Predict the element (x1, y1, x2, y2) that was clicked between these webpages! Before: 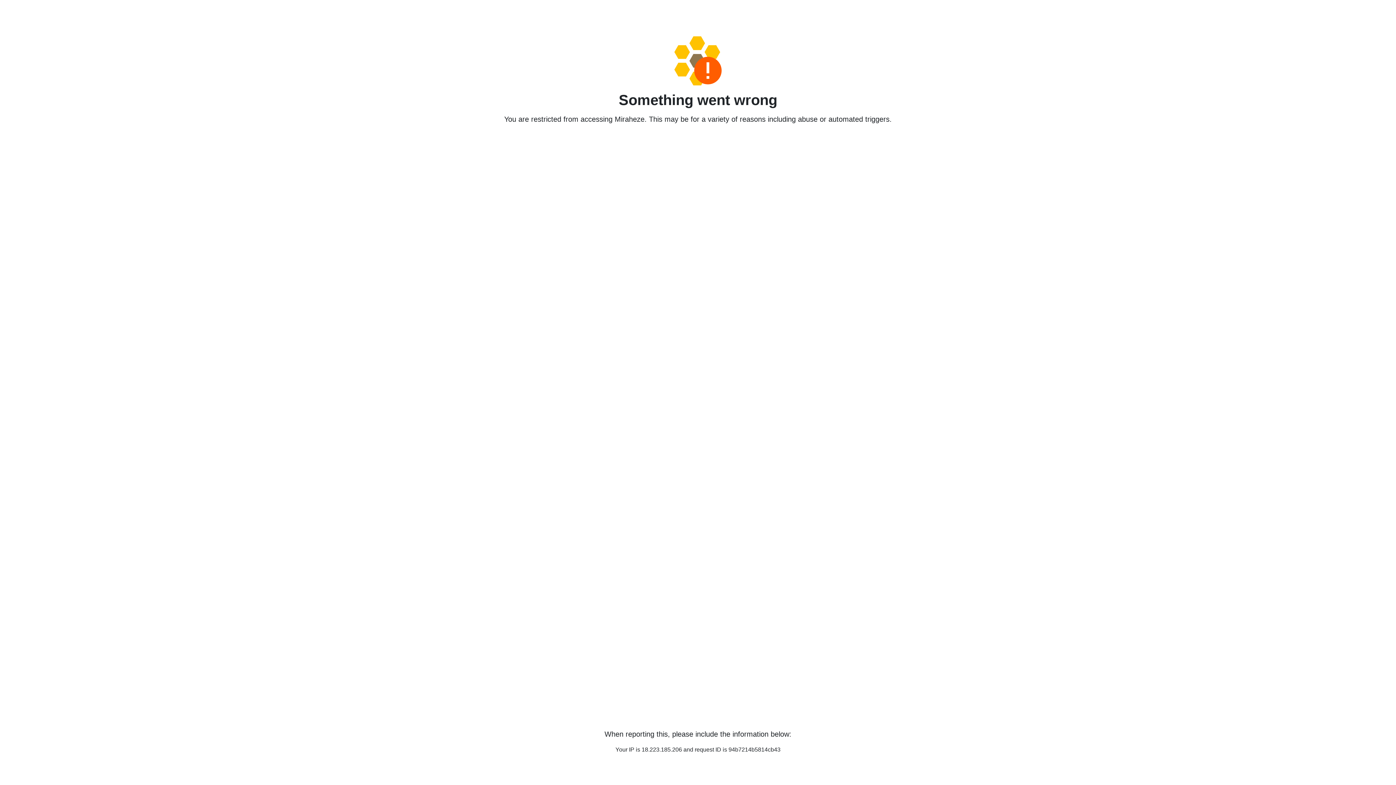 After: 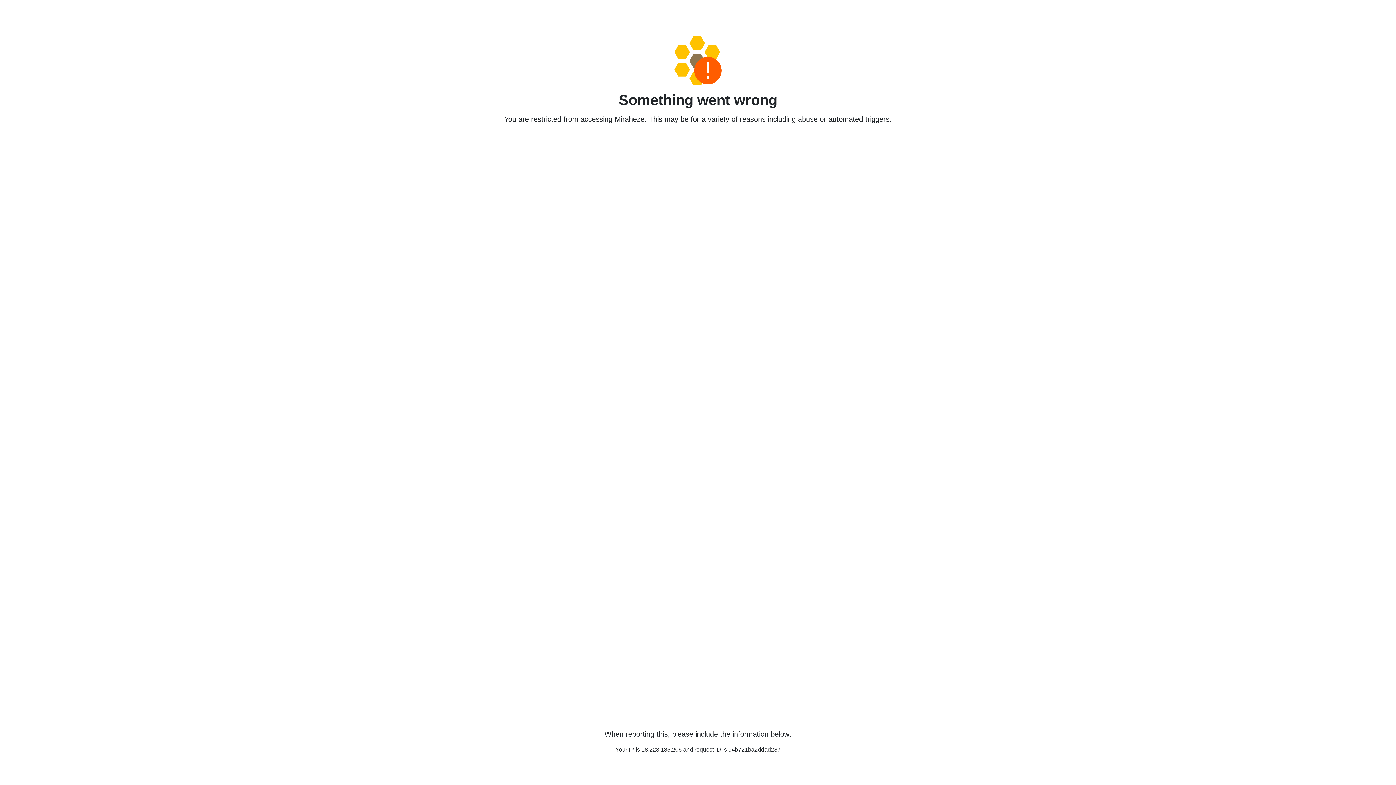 Action: bbox: (458, 36, 938, 85)